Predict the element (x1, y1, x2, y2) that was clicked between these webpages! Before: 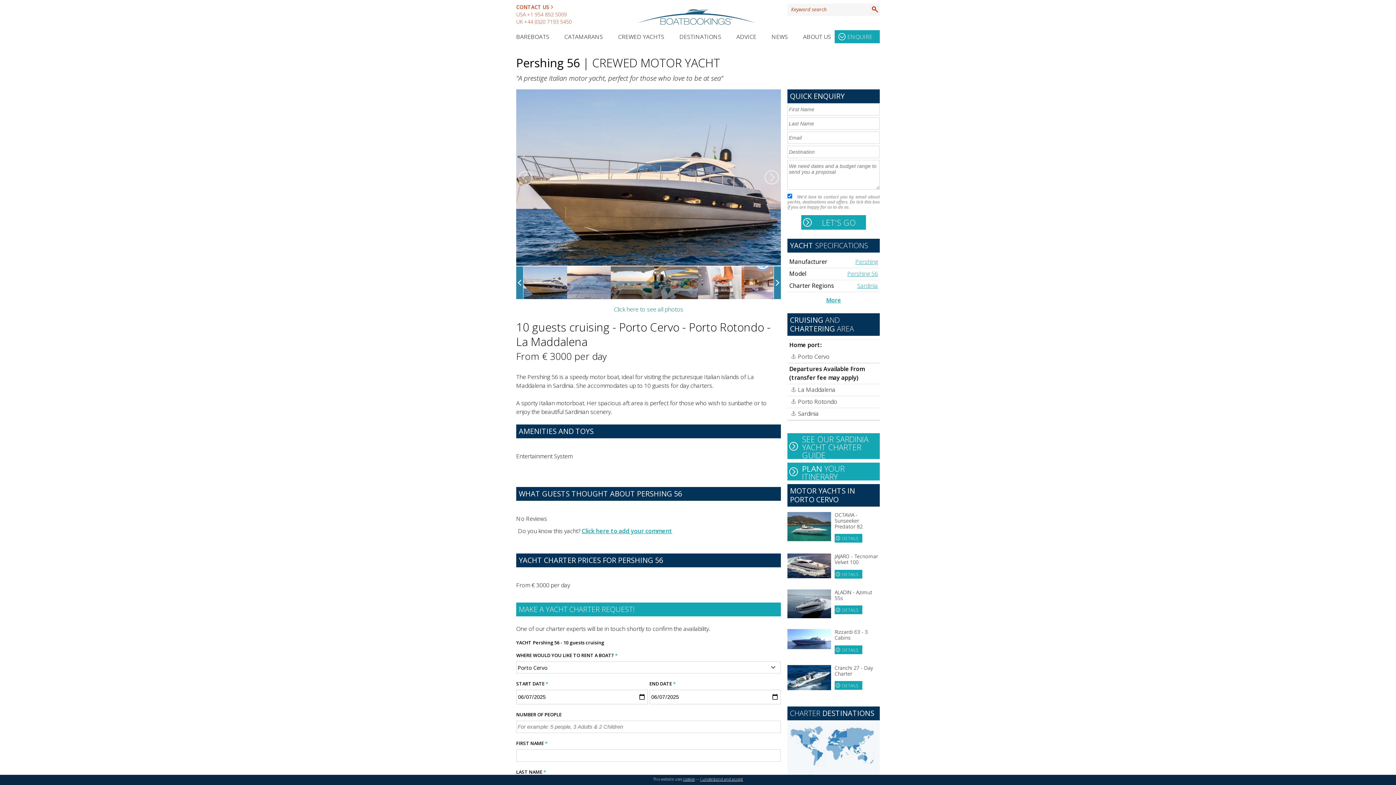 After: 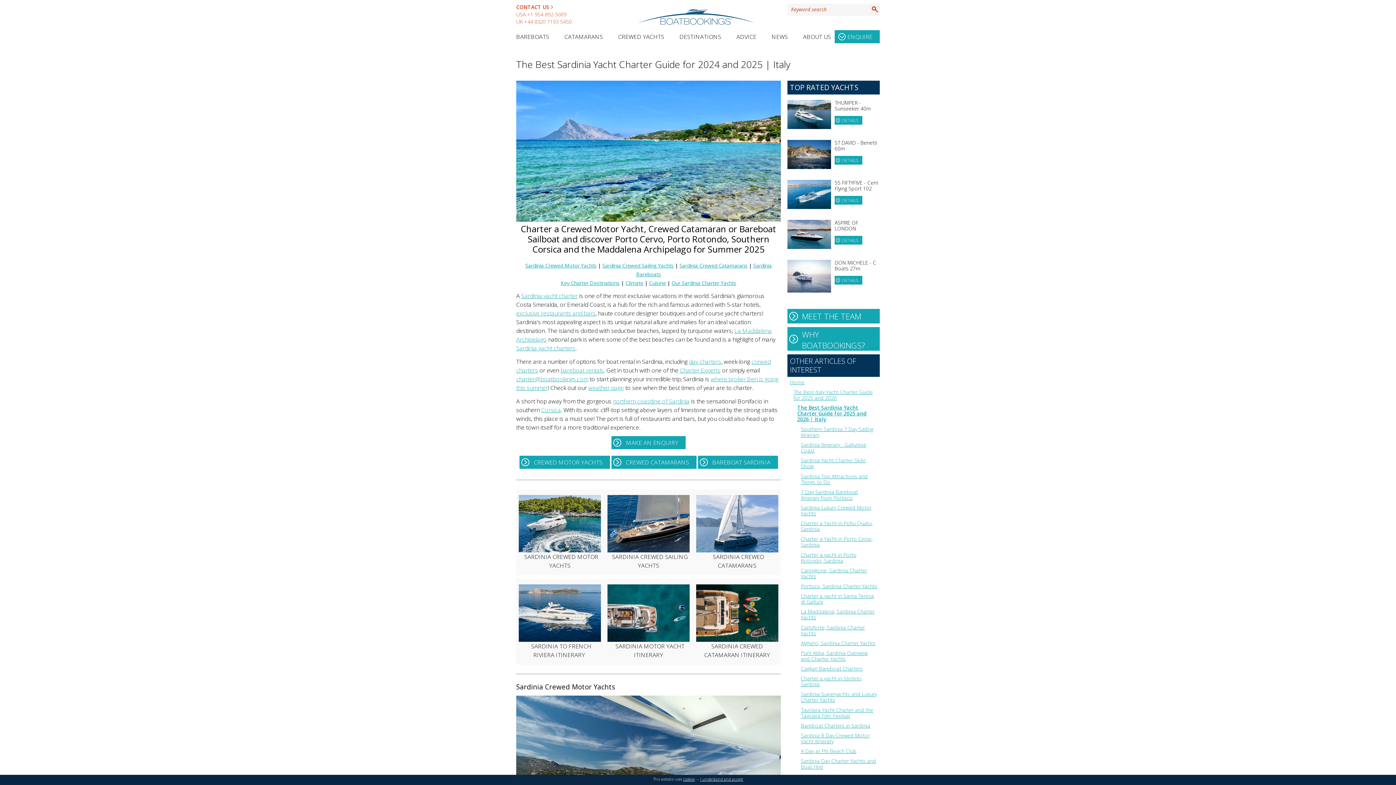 Action: label: Sardinia bbox: (857, 281, 878, 289)